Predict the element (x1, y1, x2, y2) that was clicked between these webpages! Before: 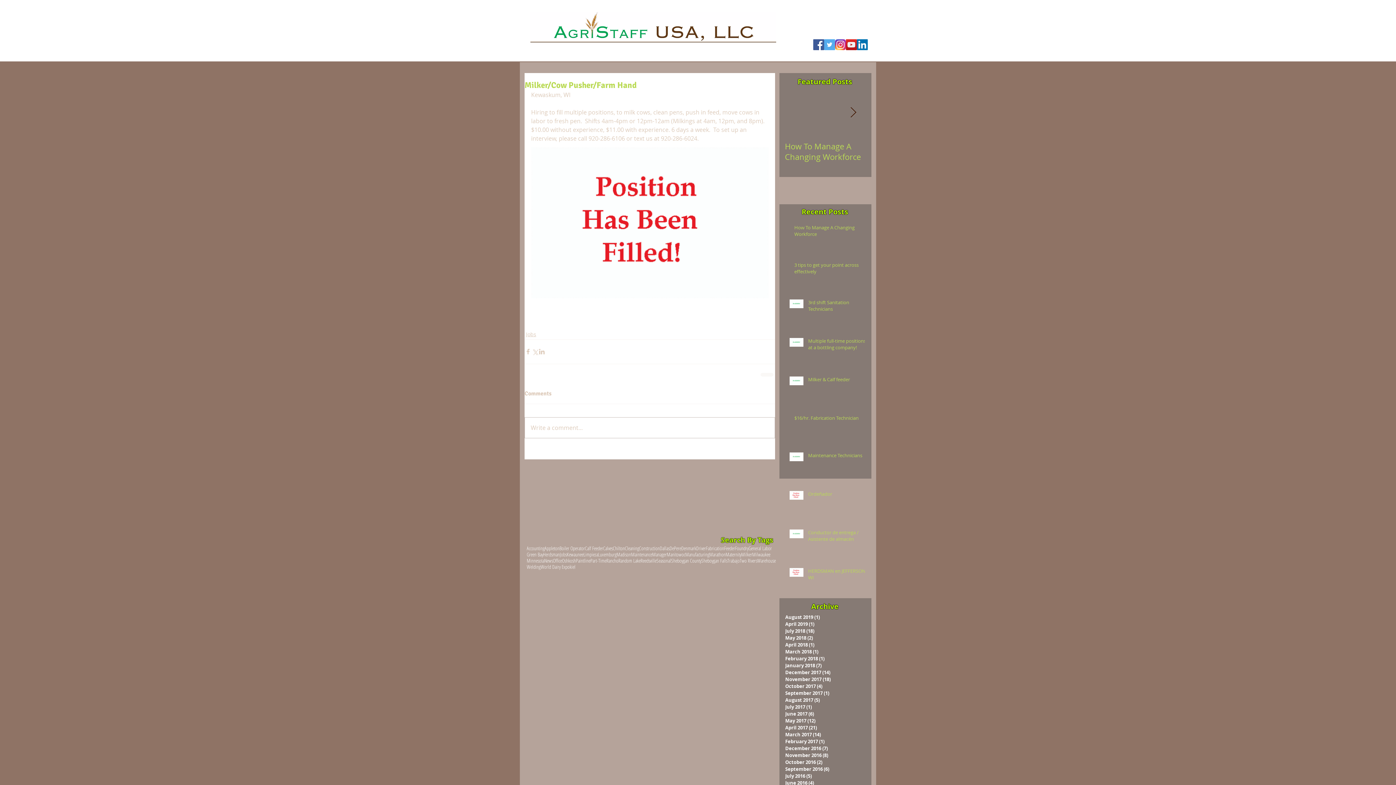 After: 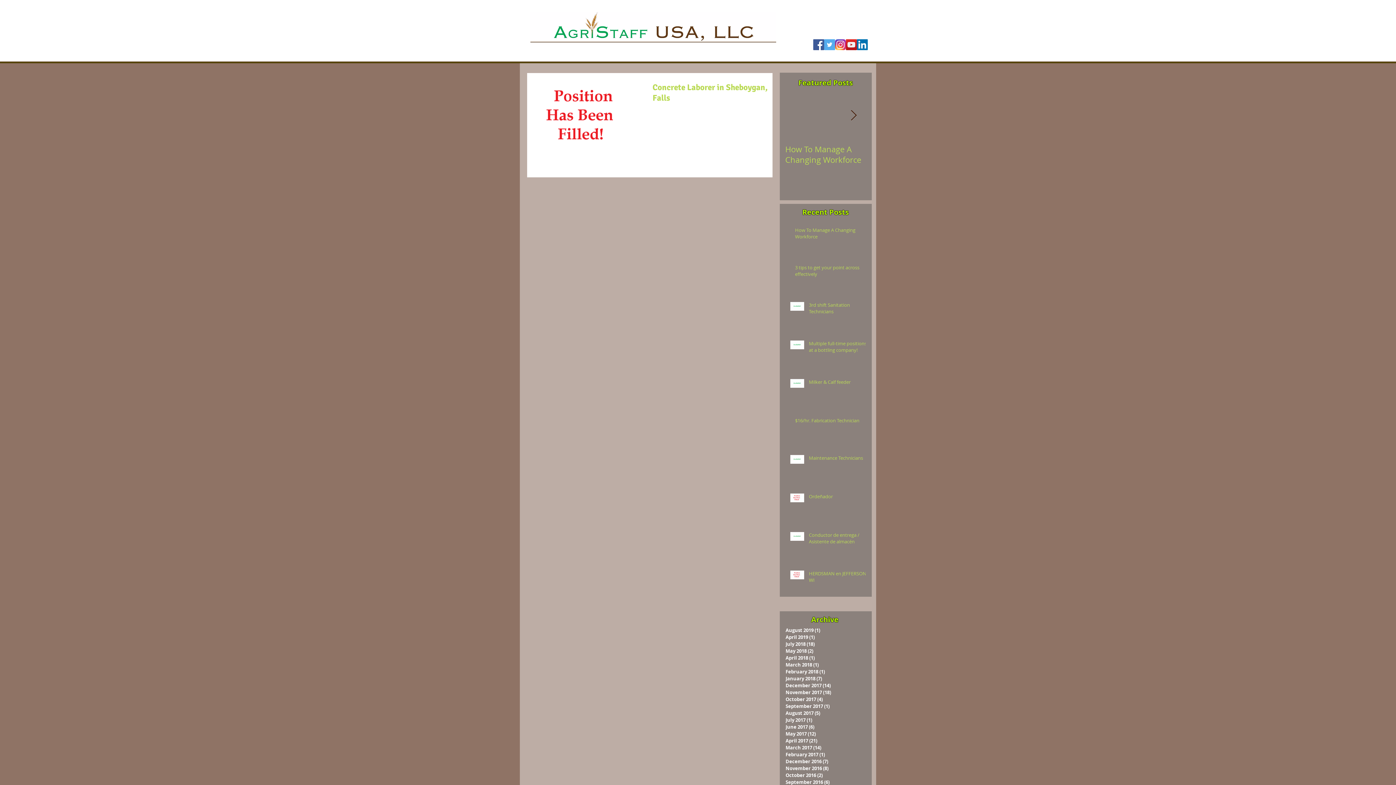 Action: label: September 2017 (1)
1 post bbox: (785, 690, 865, 697)